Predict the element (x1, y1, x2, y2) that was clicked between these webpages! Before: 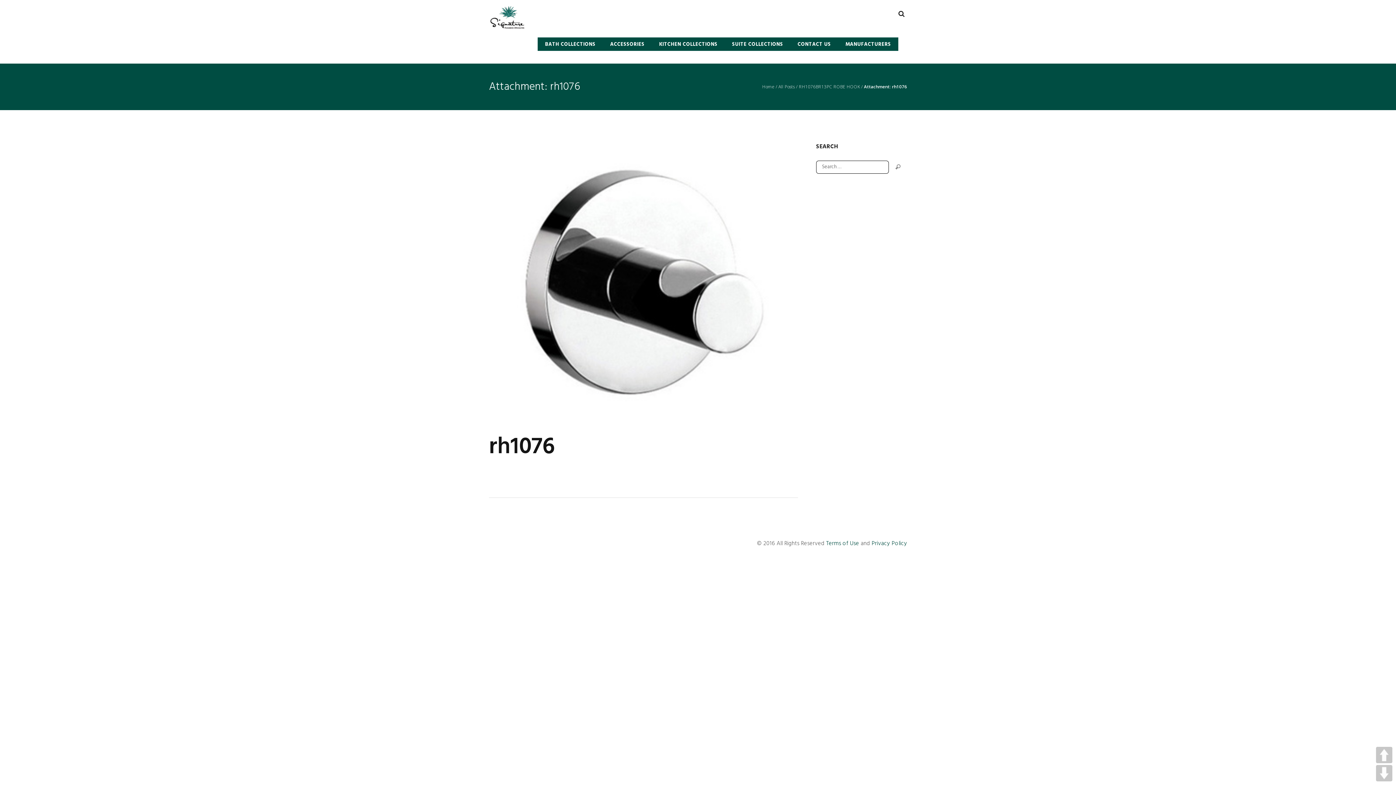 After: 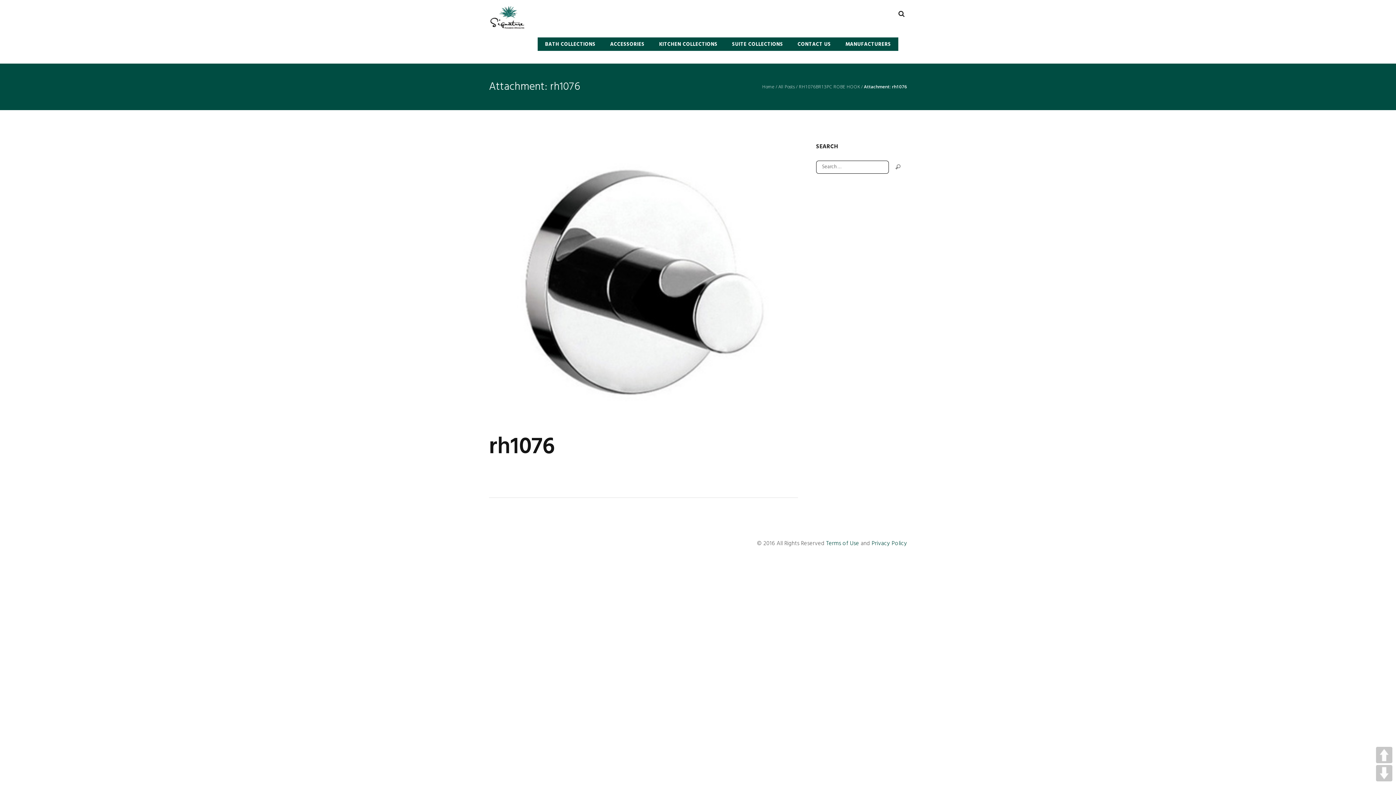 Action: bbox: (890, 160, 905, 173)